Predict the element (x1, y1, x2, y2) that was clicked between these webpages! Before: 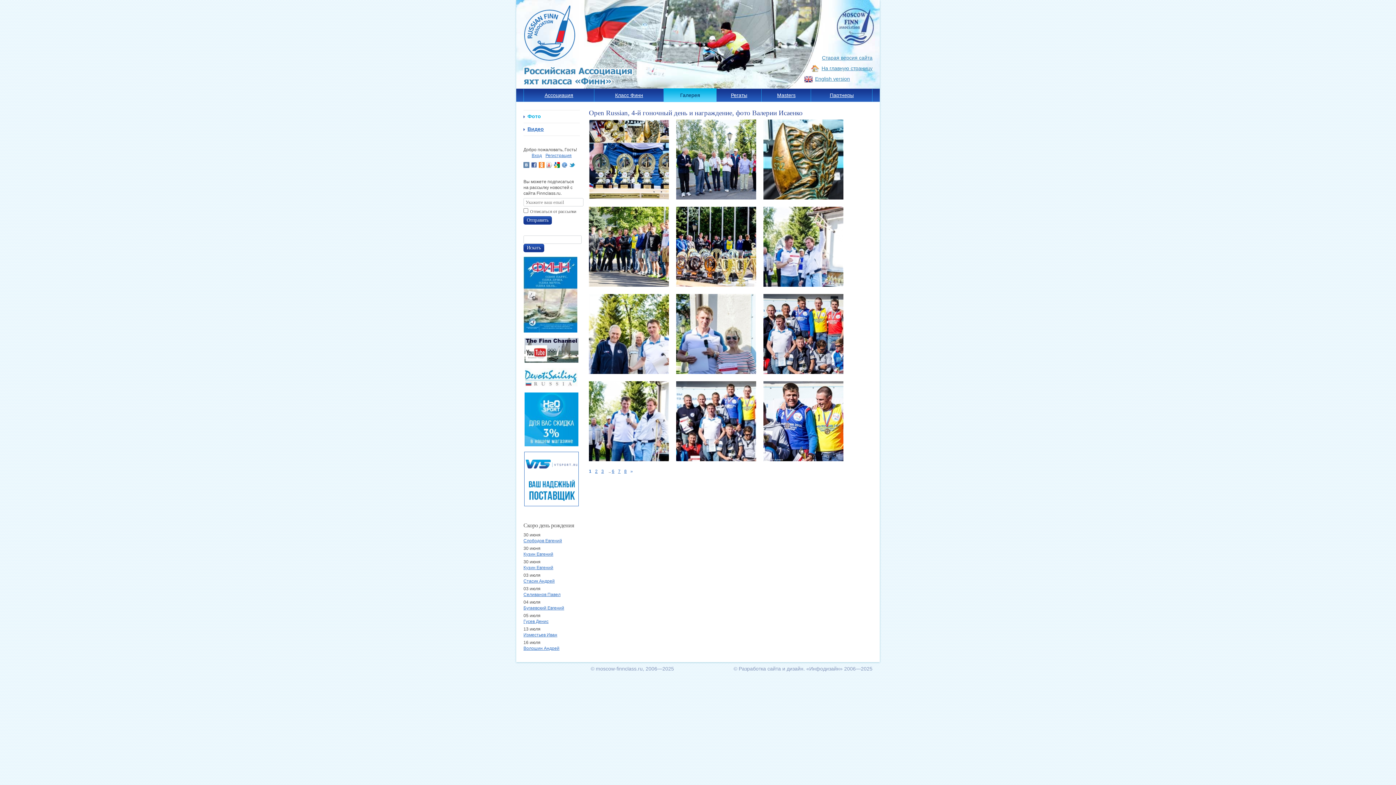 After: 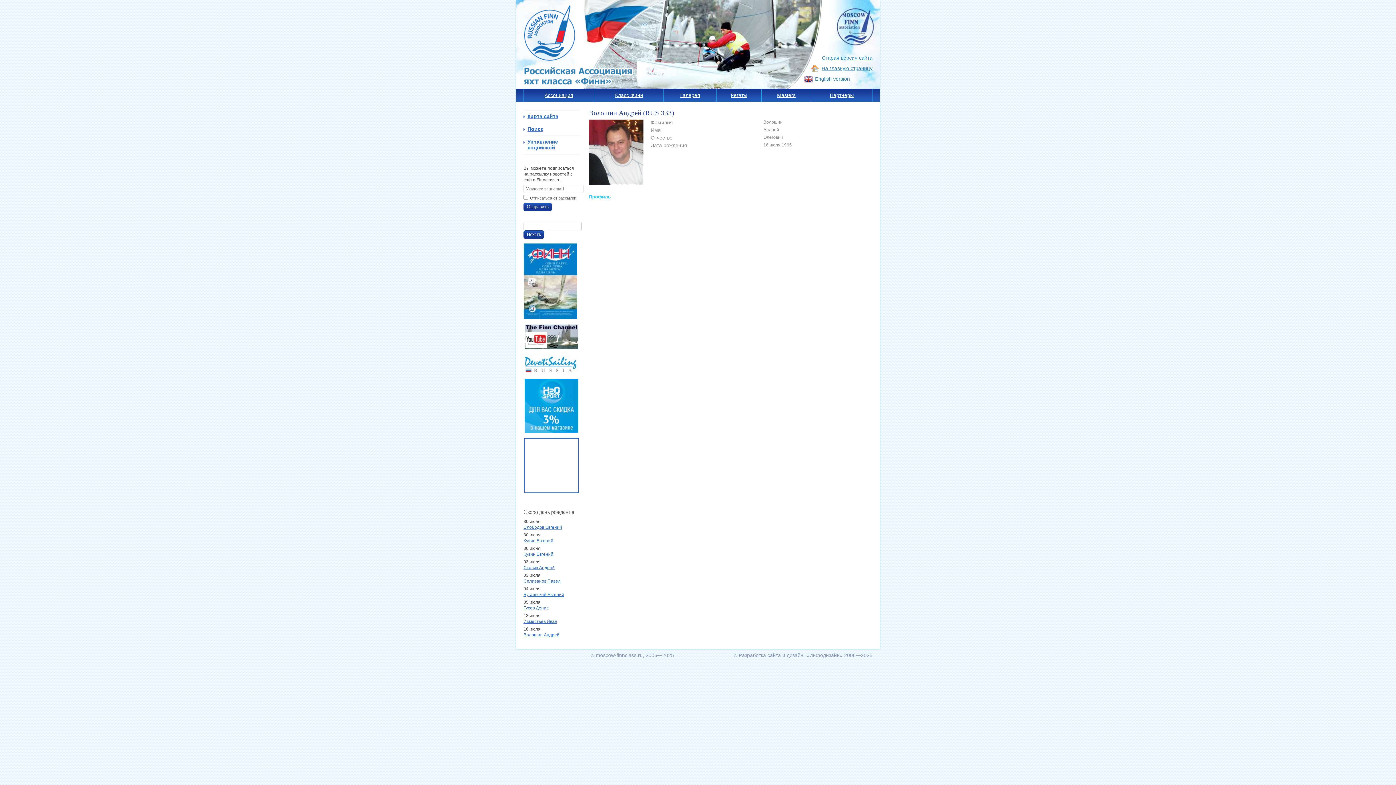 Action: label: Волошин Андрей bbox: (523, 646, 559, 651)